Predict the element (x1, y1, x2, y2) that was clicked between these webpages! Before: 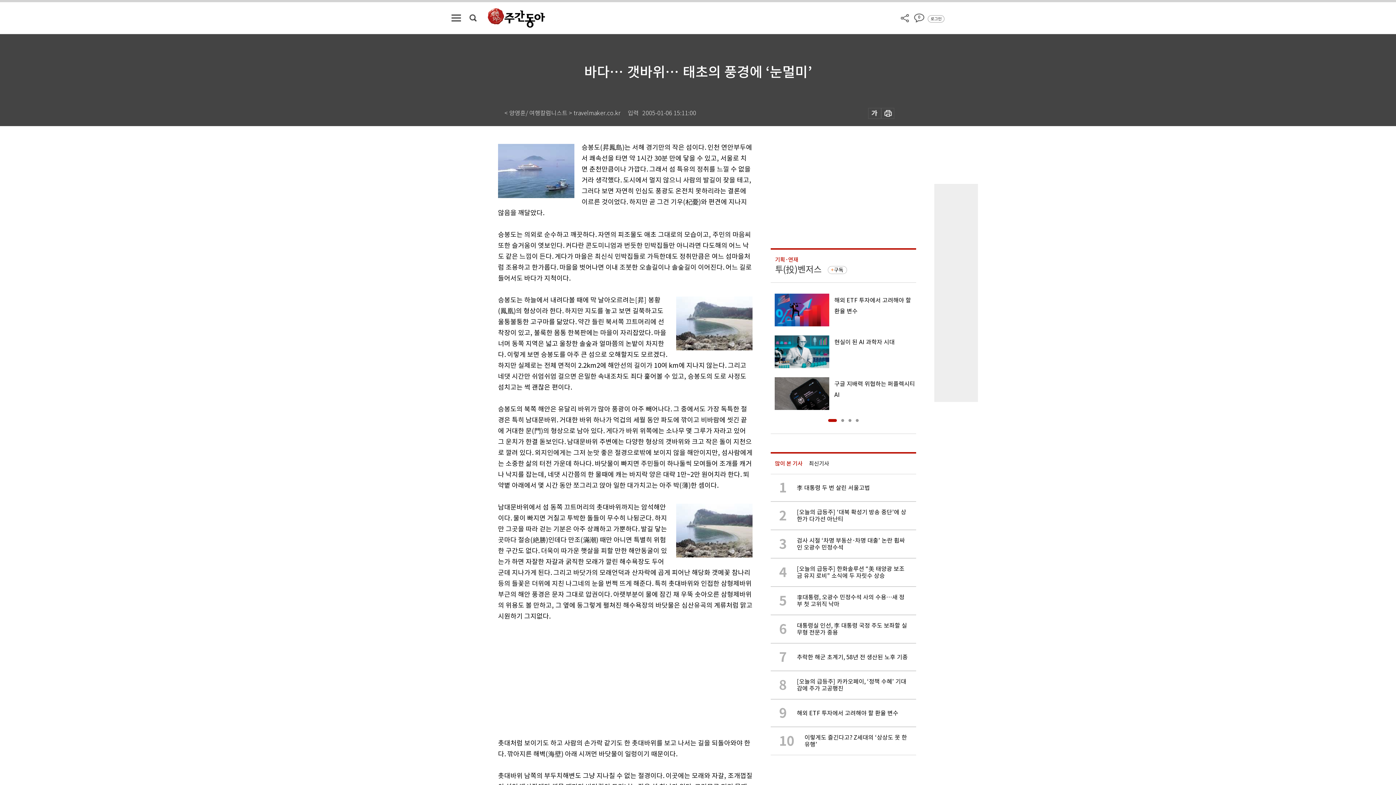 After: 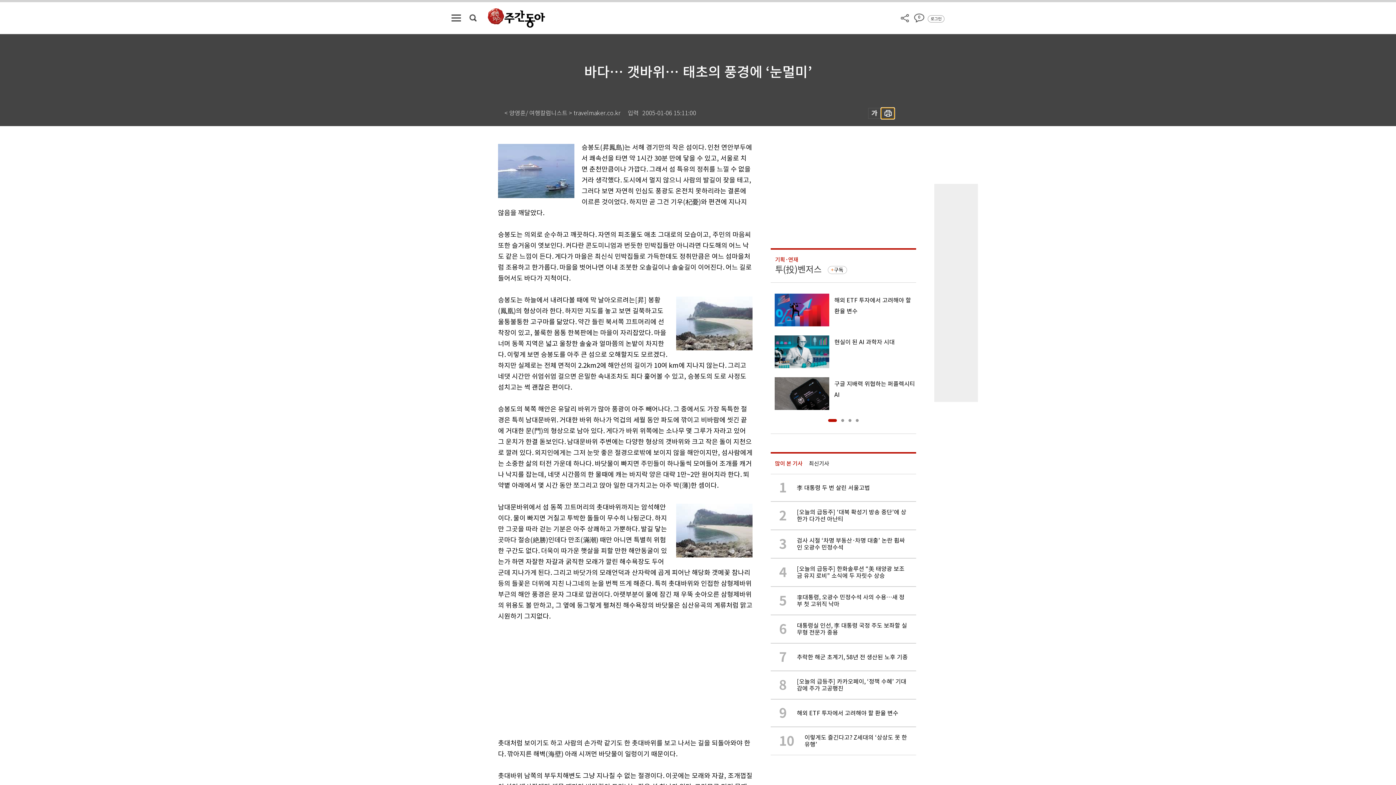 Action: bbox: (881, 108, 894, 118)